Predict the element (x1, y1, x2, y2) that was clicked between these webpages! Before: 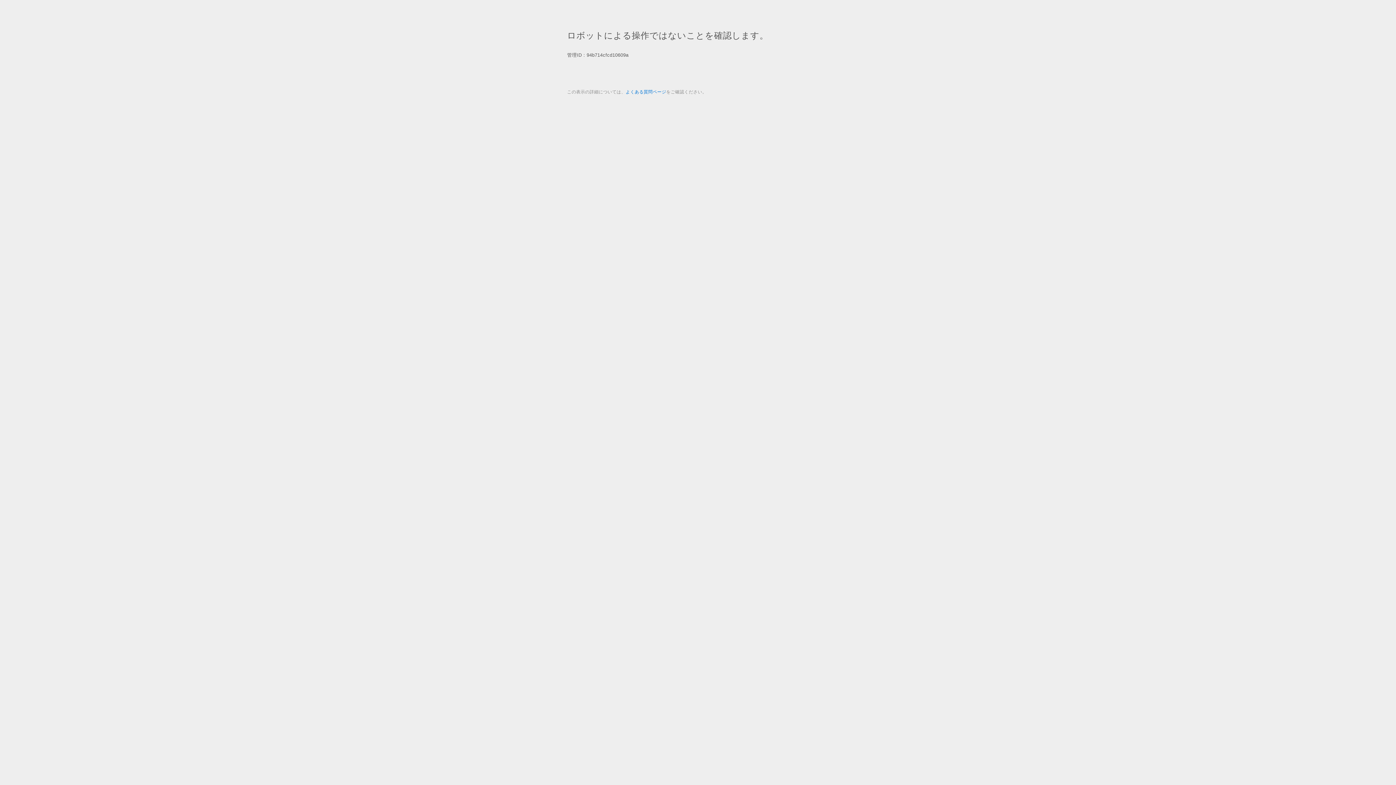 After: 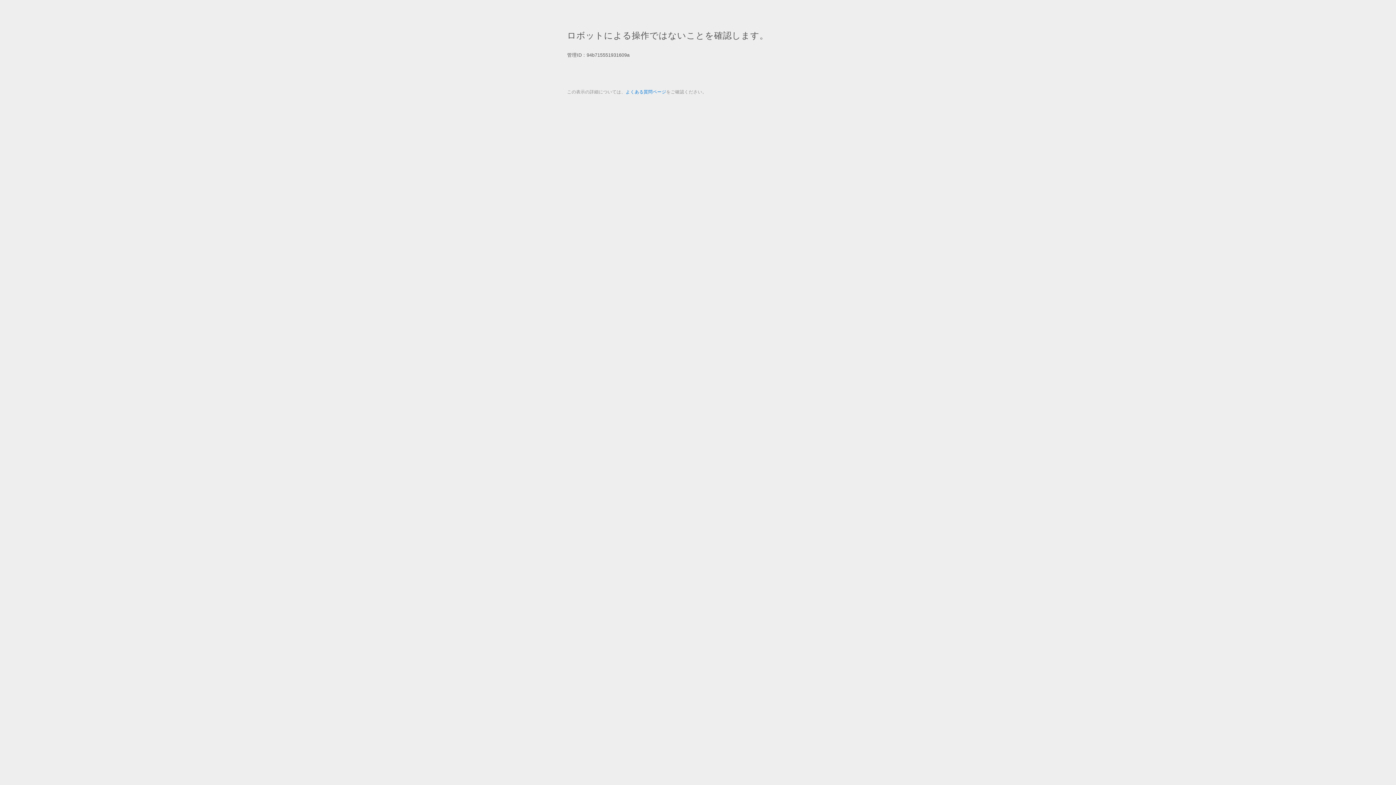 Action: label: よくある質問ページ bbox: (625, 89, 666, 94)